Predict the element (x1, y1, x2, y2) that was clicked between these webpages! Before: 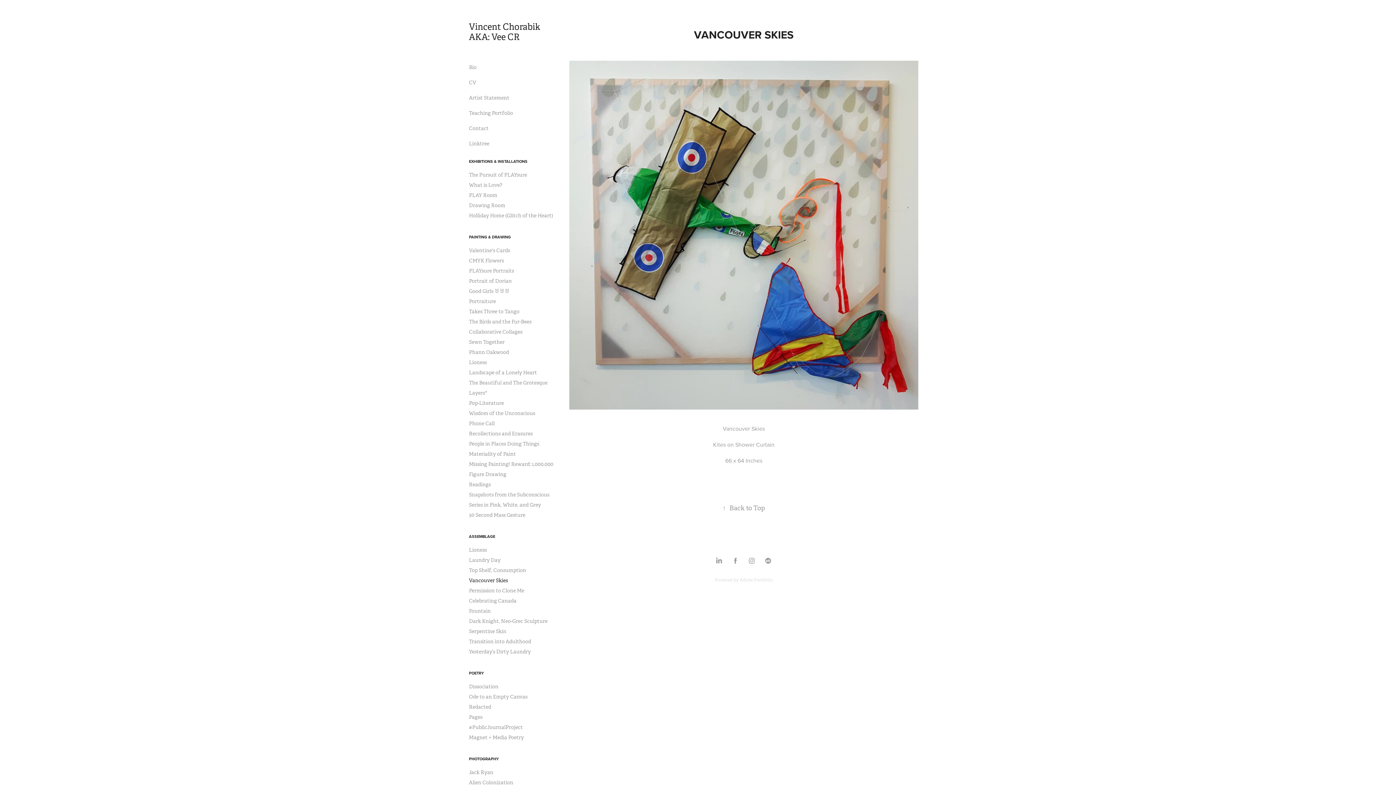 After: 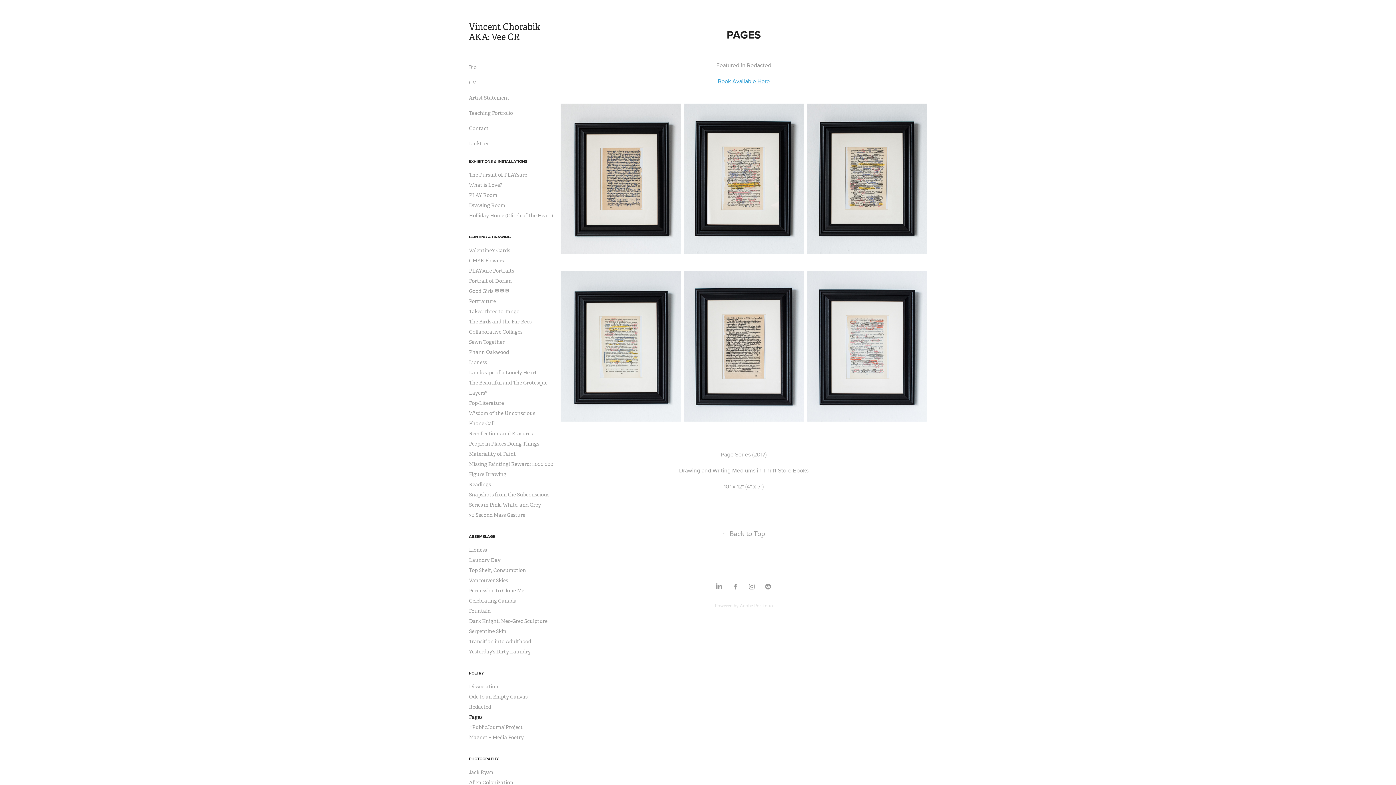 Action: label: Pages bbox: (469, 714, 482, 720)